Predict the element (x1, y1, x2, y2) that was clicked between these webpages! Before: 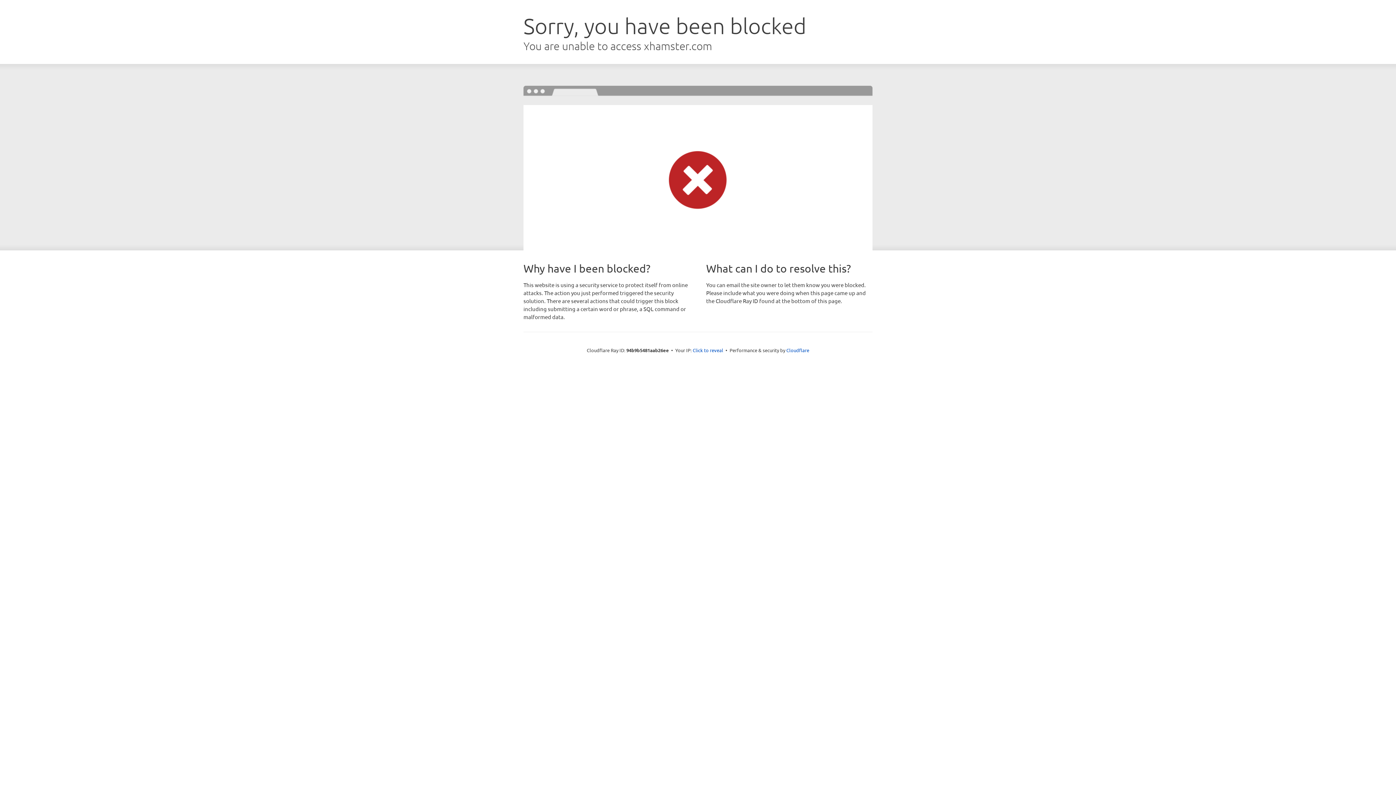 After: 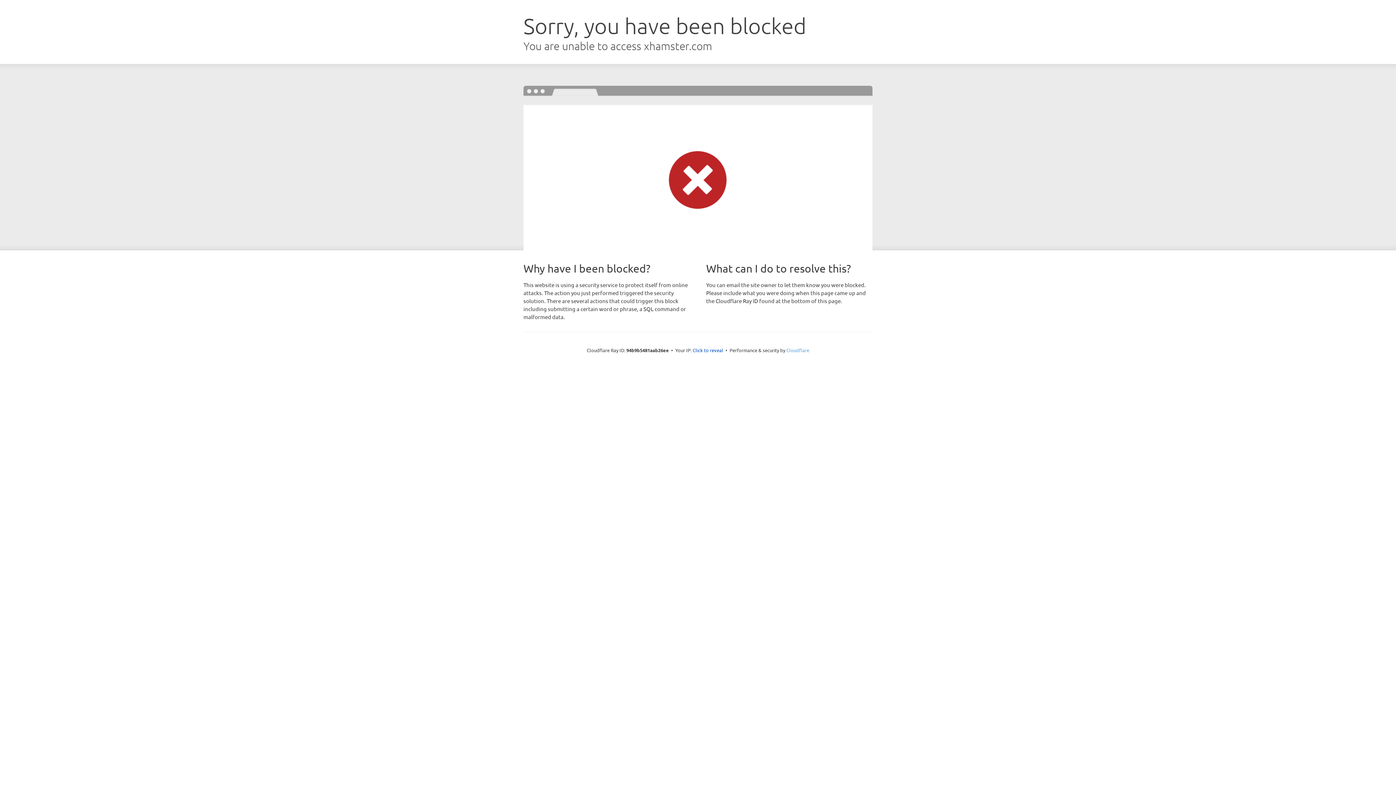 Action: bbox: (786, 347, 809, 353) label: Cloudflare